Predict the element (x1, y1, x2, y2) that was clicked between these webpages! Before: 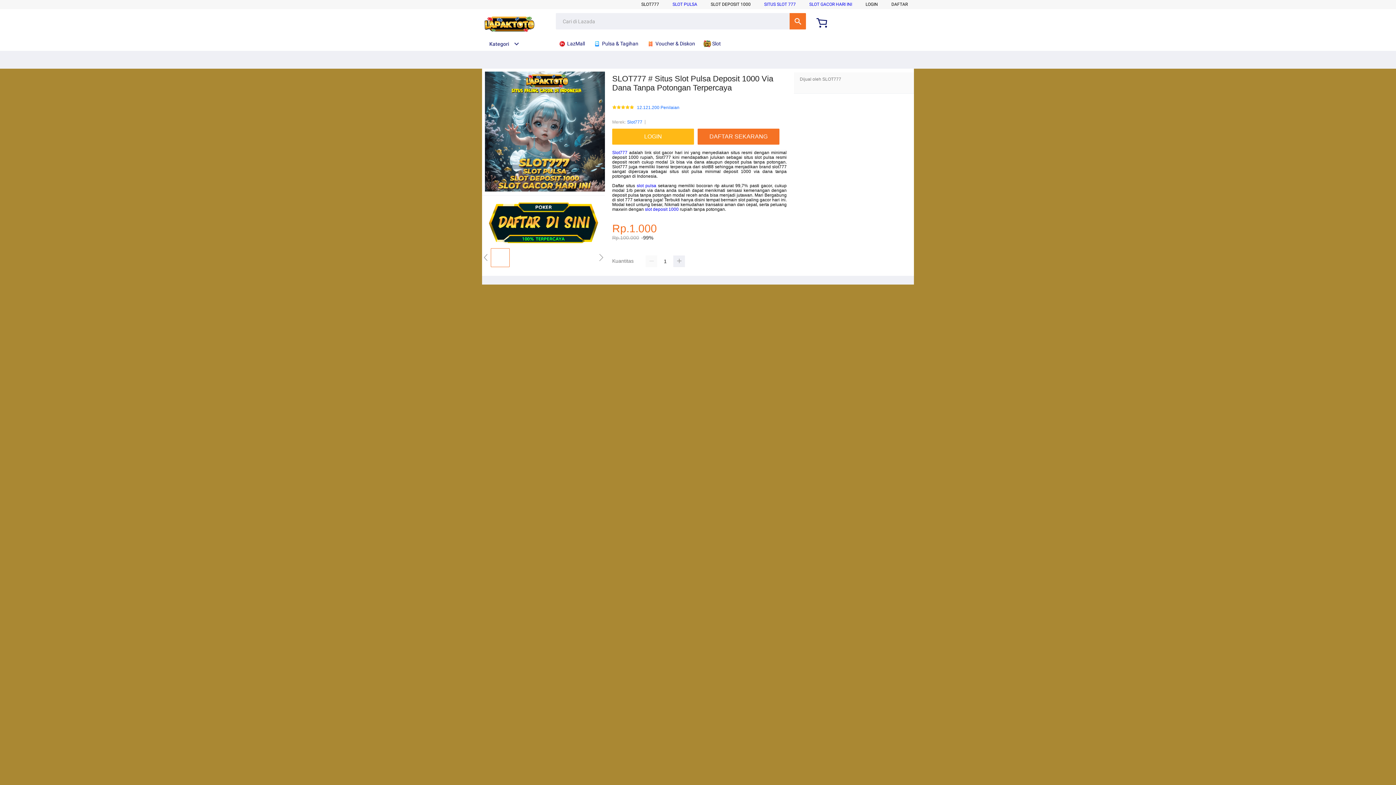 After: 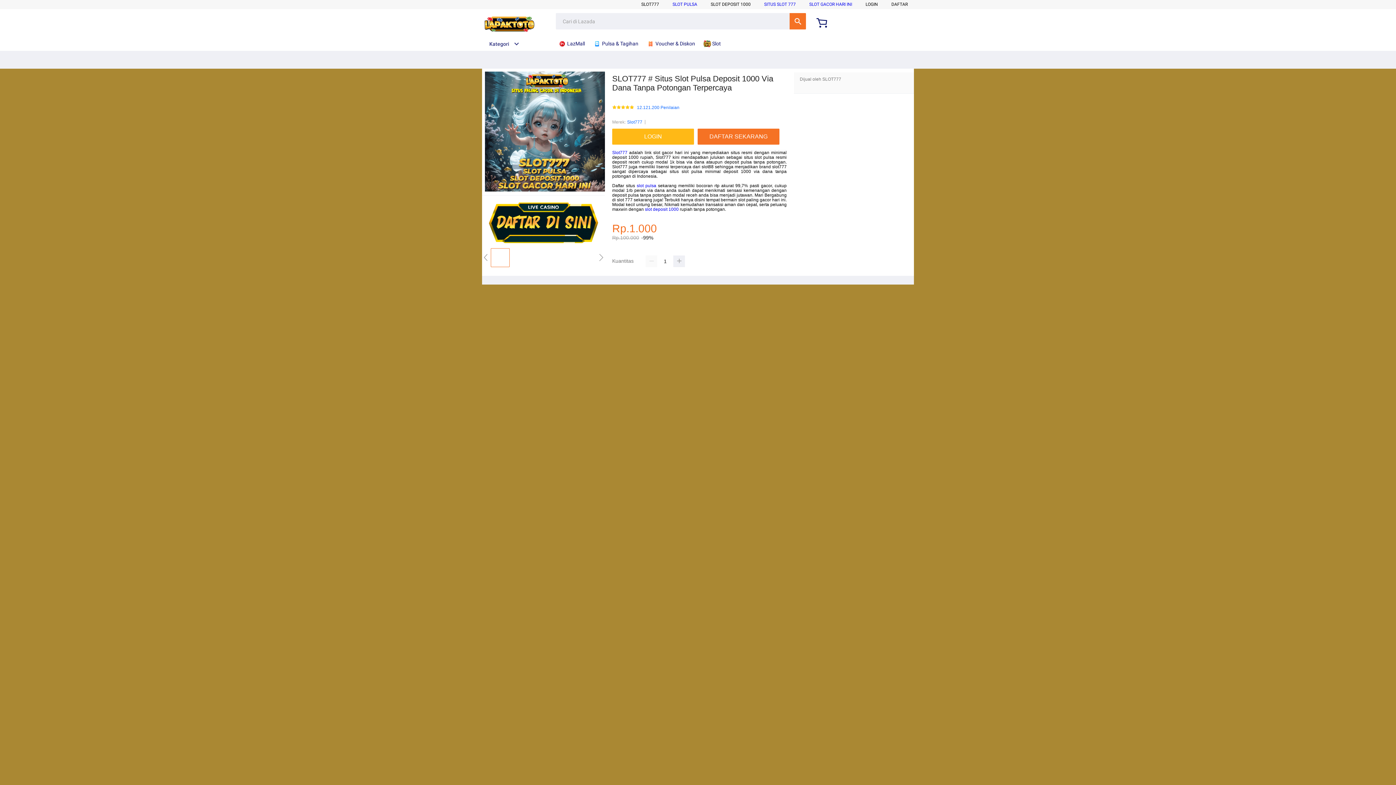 Action: bbox: (482, 15, 536, 34)